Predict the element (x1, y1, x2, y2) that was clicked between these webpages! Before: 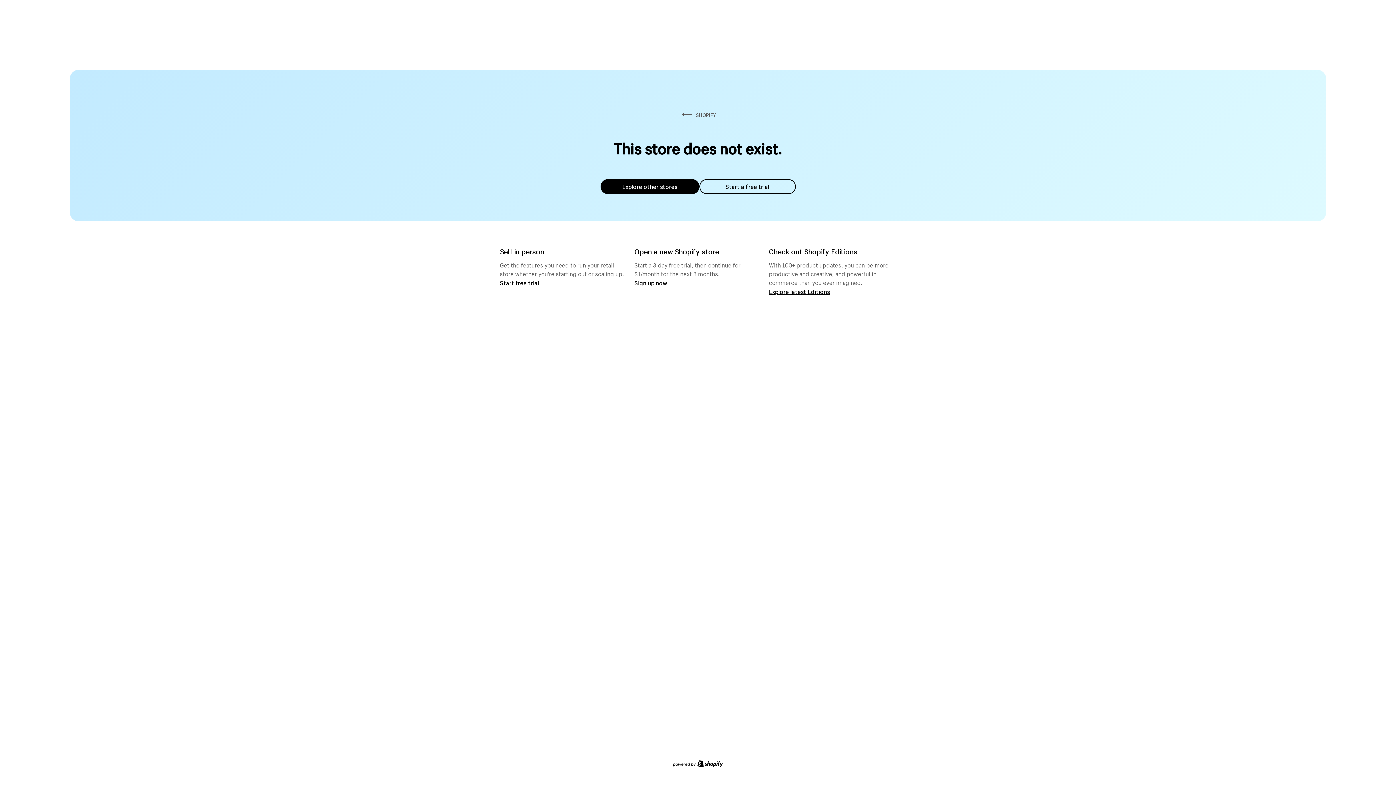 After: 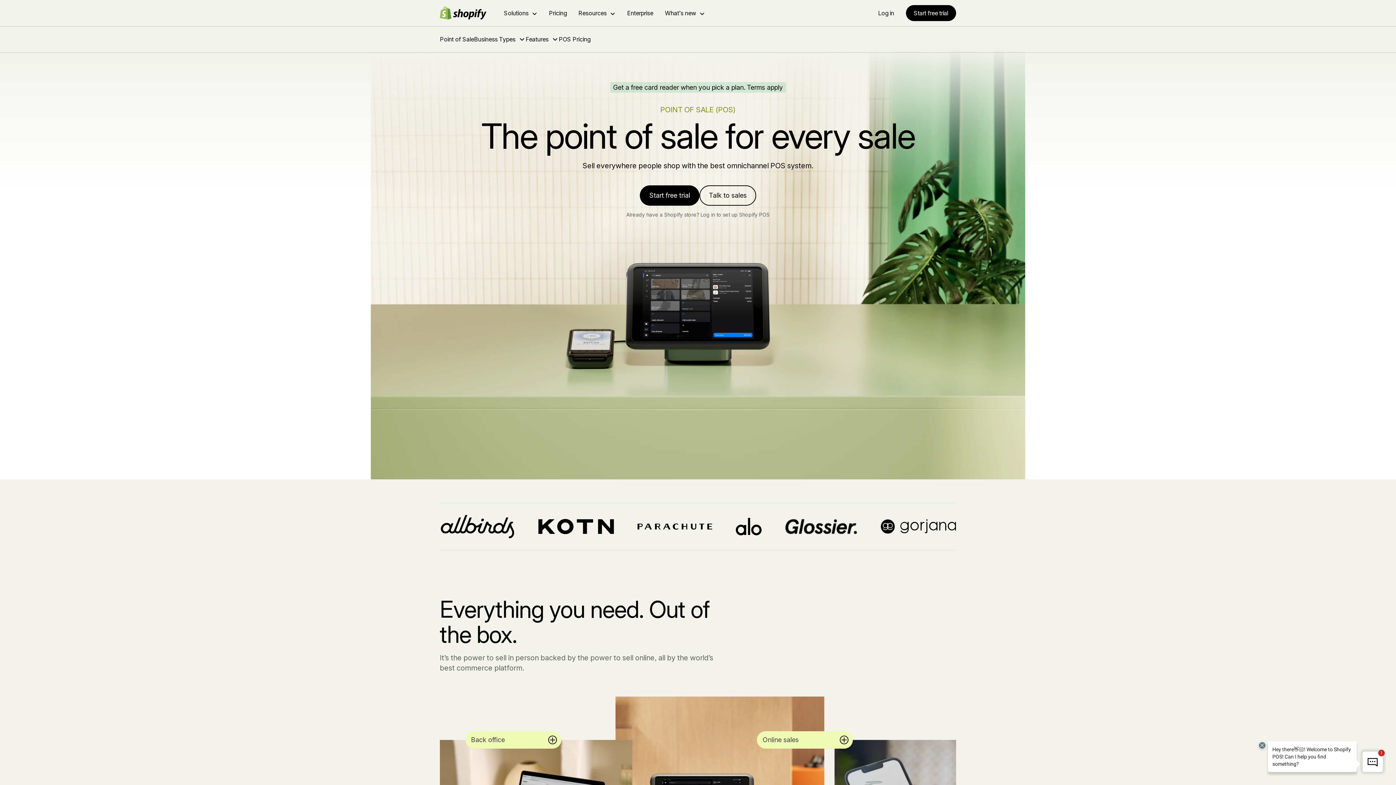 Action: bbox: (500, 279, 539, 286) label: Start free trial